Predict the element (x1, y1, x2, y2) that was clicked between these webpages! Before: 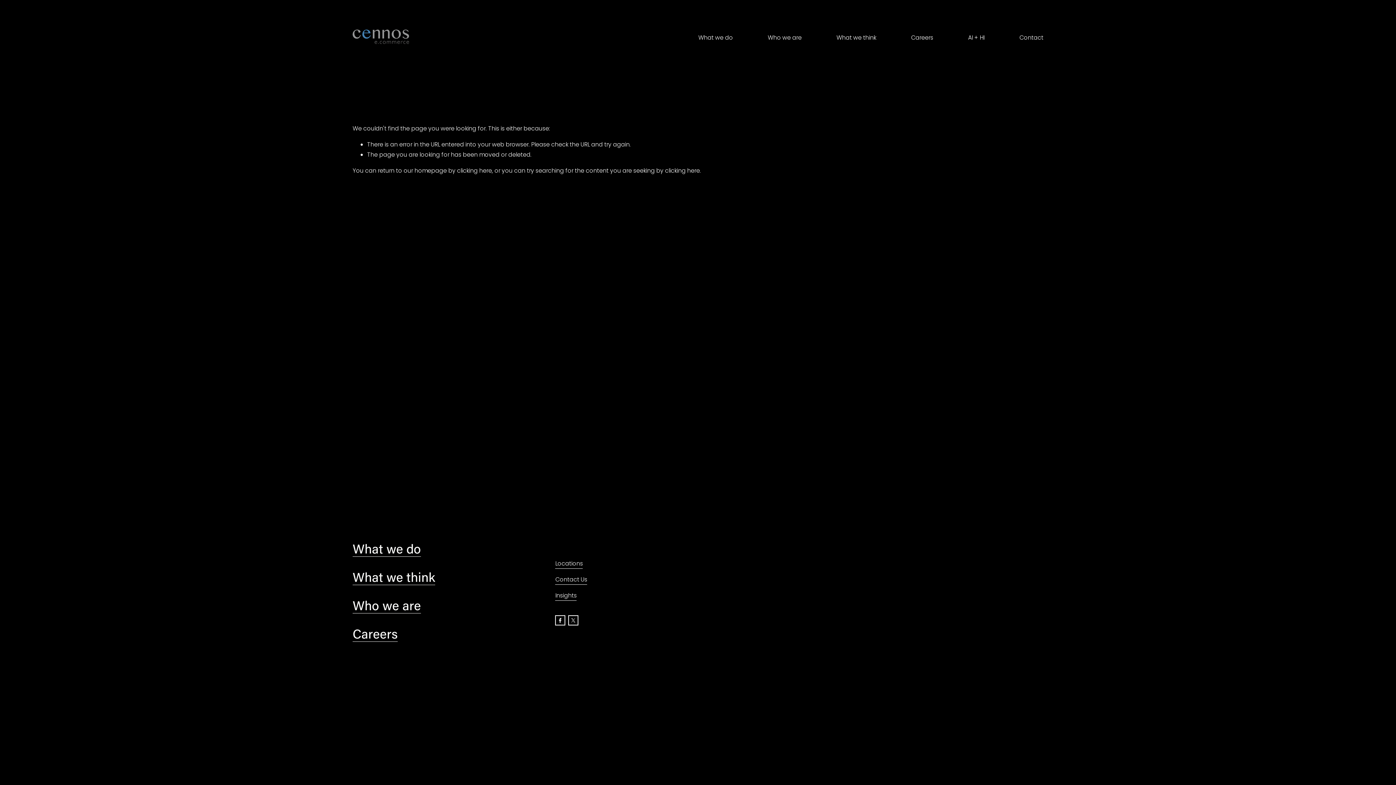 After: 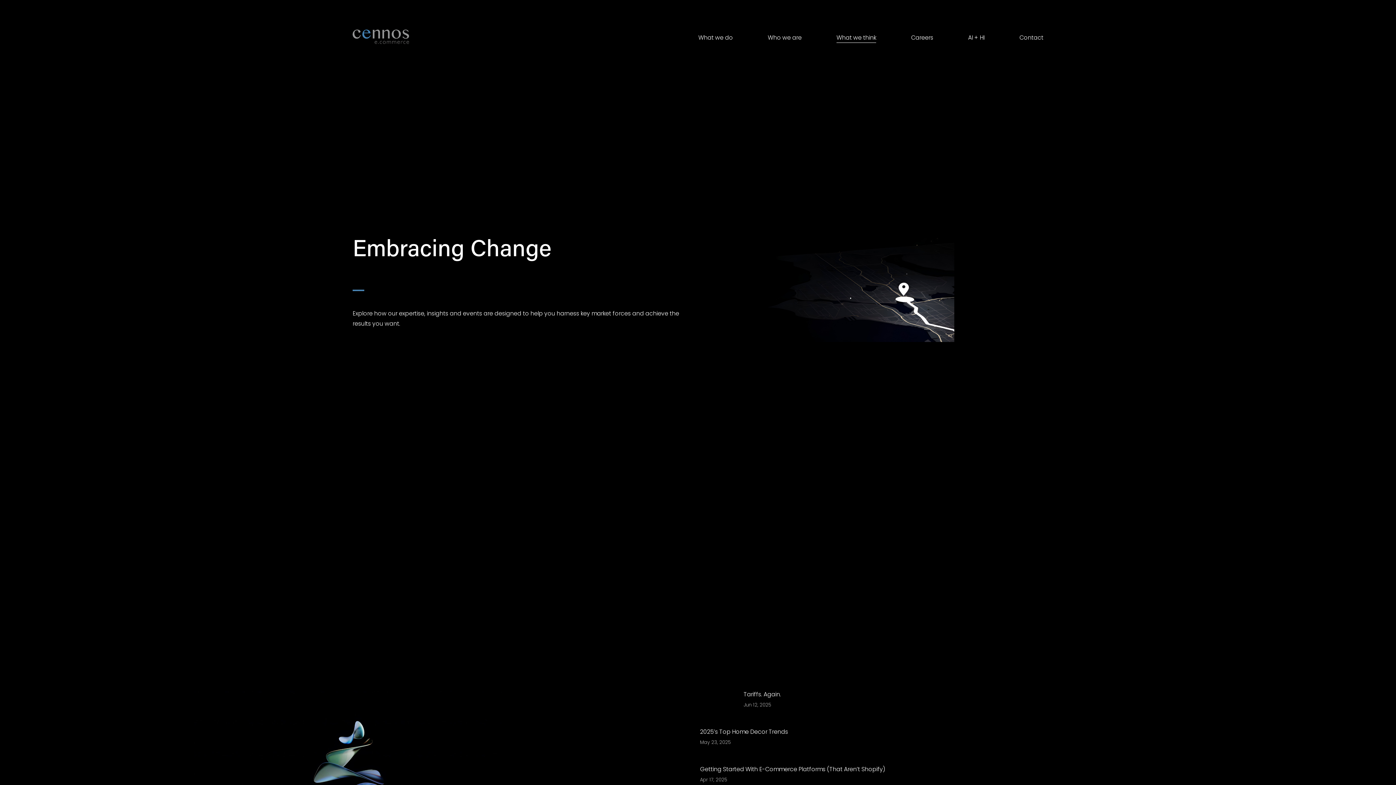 Action: label: Insights bbox: (555, 591, 576, 601)